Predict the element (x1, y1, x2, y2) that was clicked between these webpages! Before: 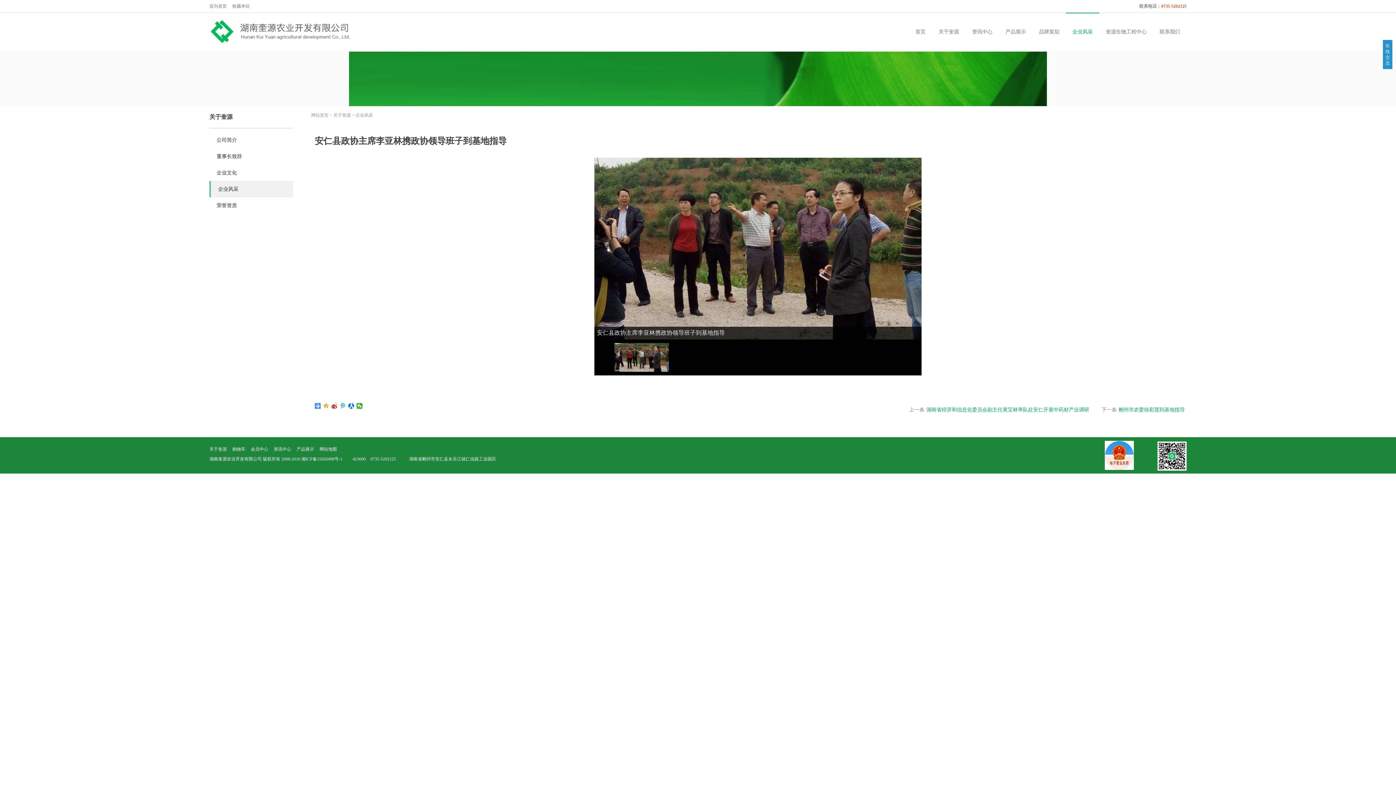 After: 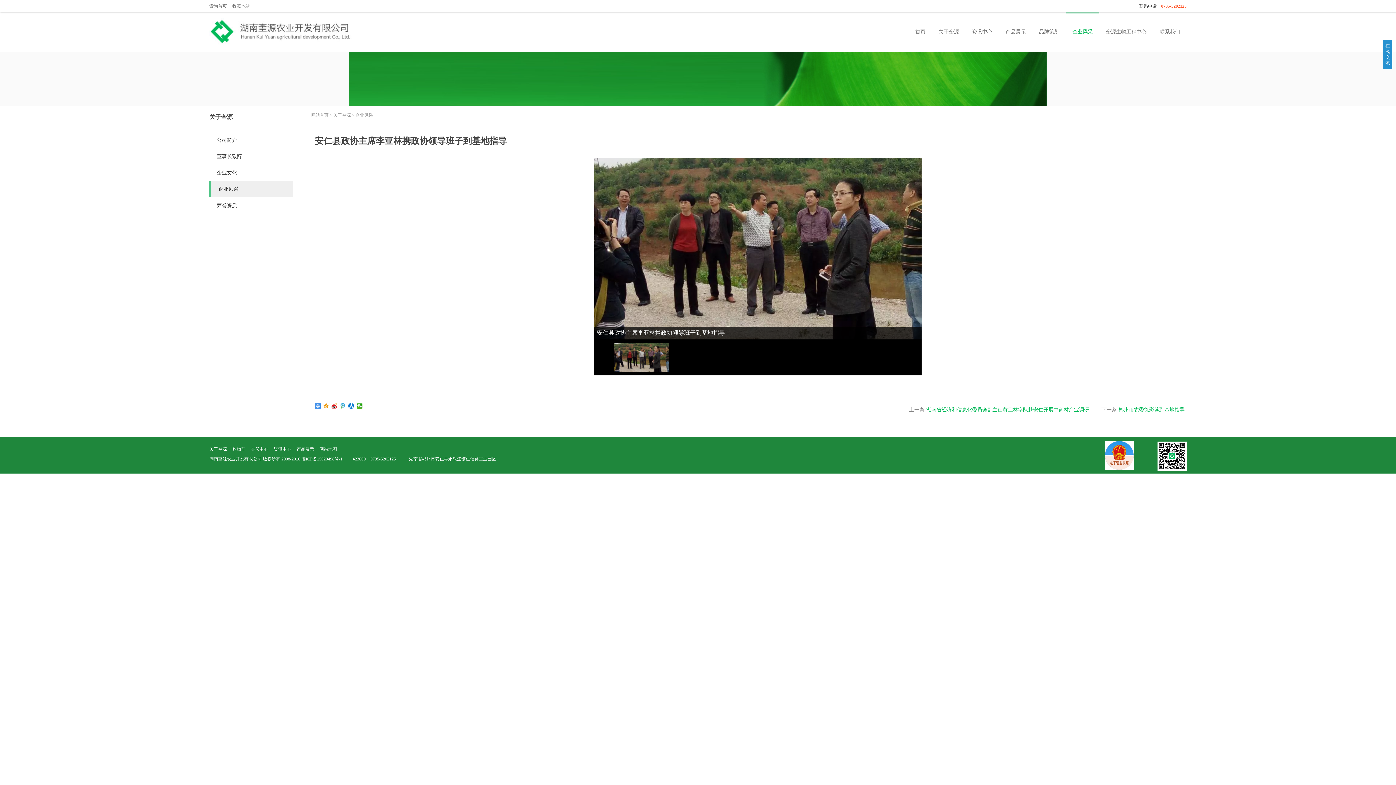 Action: bbox: (1105, 466, 1134, 471)